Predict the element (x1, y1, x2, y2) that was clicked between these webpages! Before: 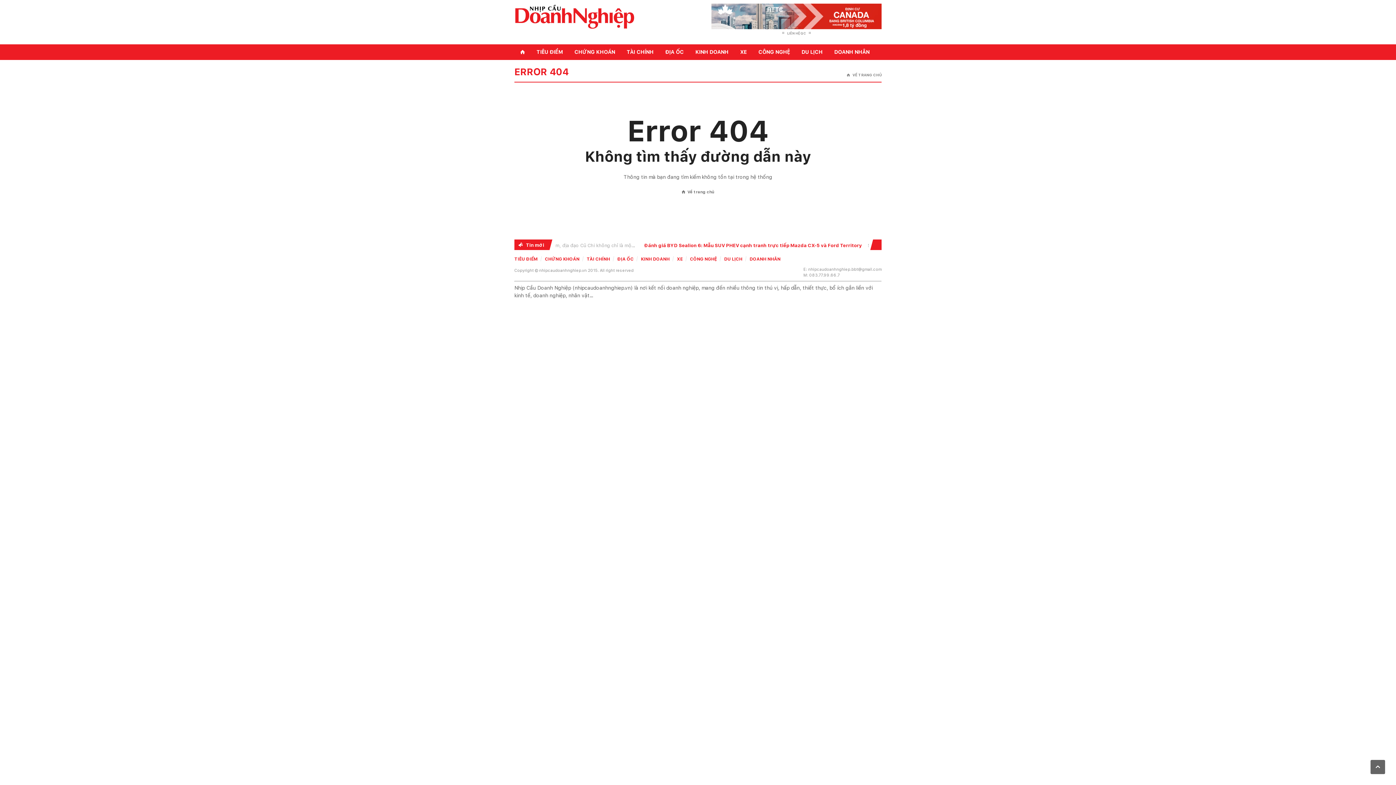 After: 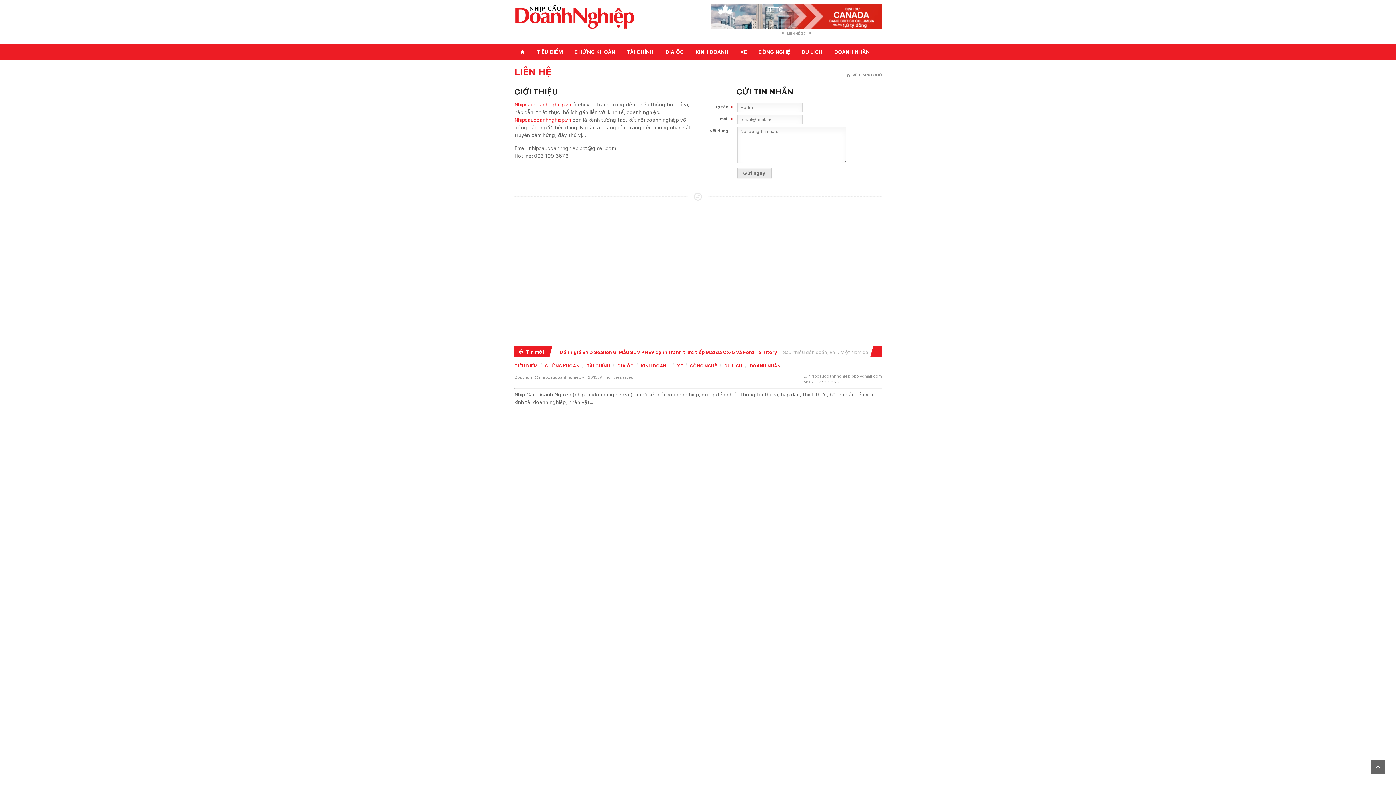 Action: label:  LIÊN HỆ QC  bbox: (711, 29, 881, 36)